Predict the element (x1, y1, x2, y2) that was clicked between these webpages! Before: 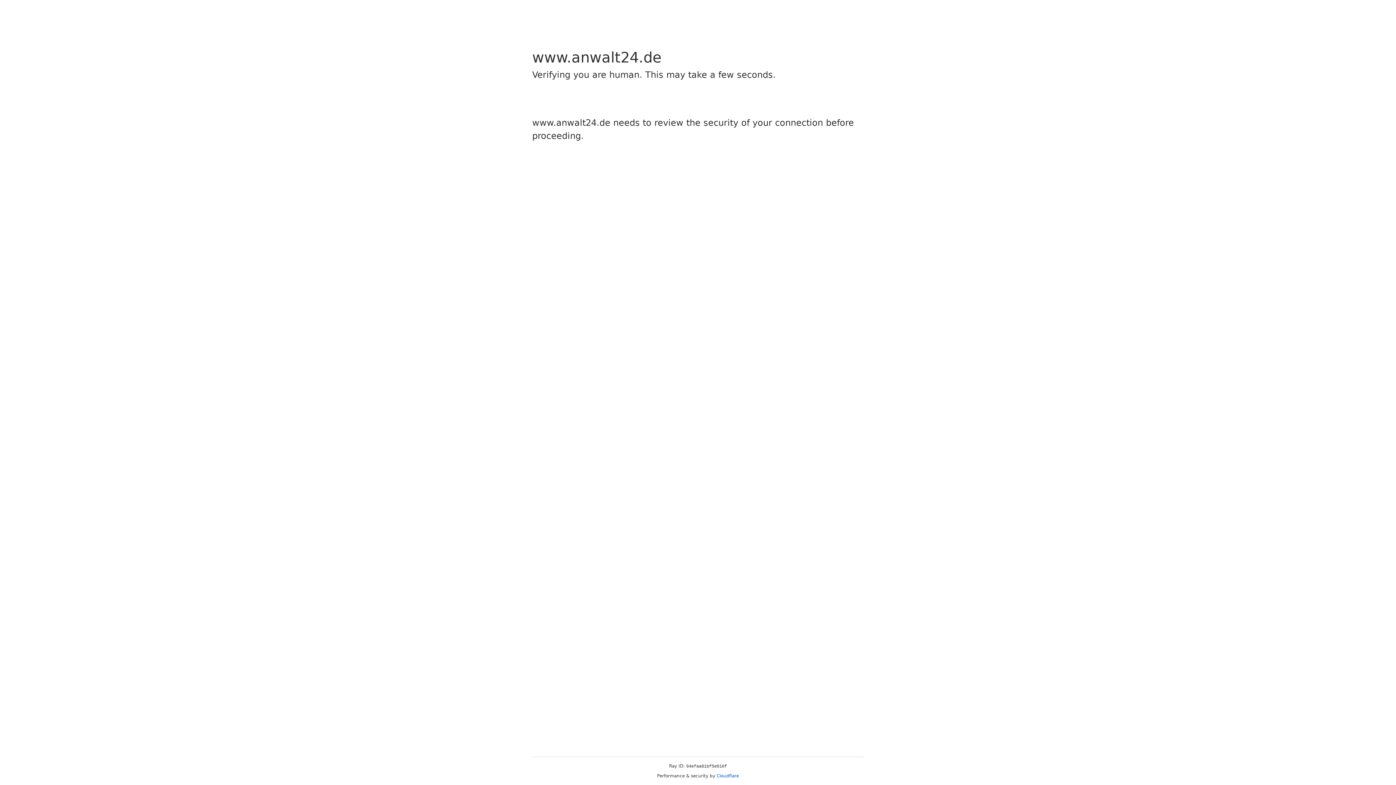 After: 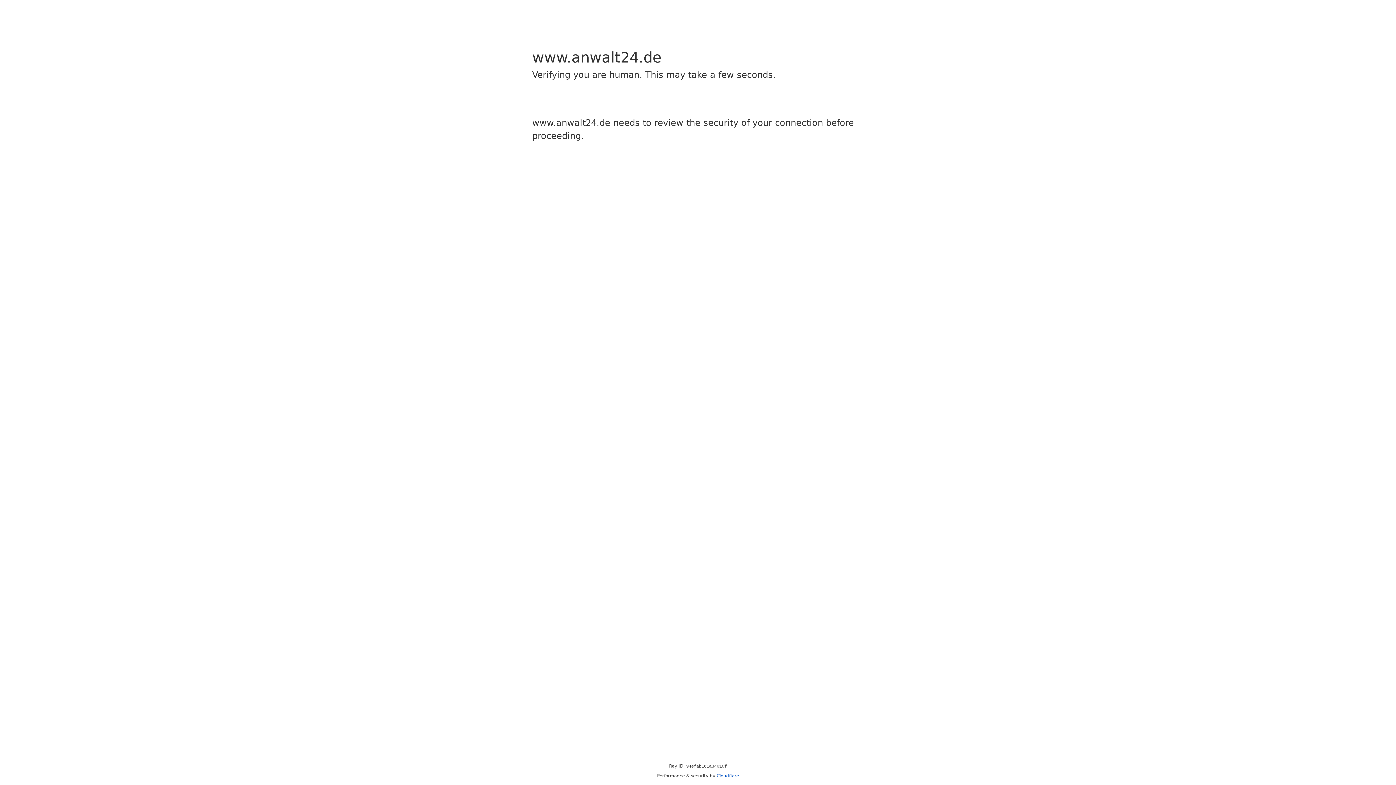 Action: label: Cloudflare bbox: (716, 773, 739, 778)